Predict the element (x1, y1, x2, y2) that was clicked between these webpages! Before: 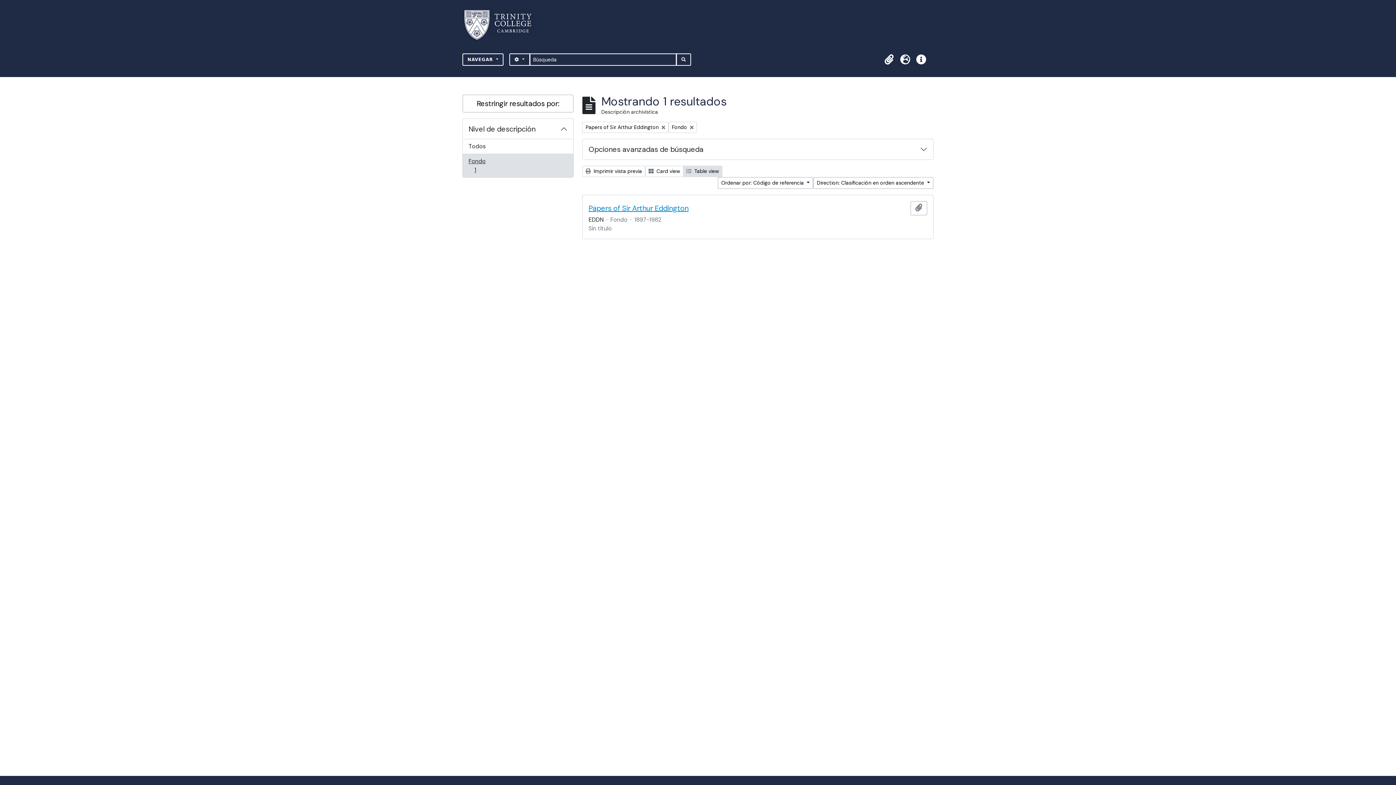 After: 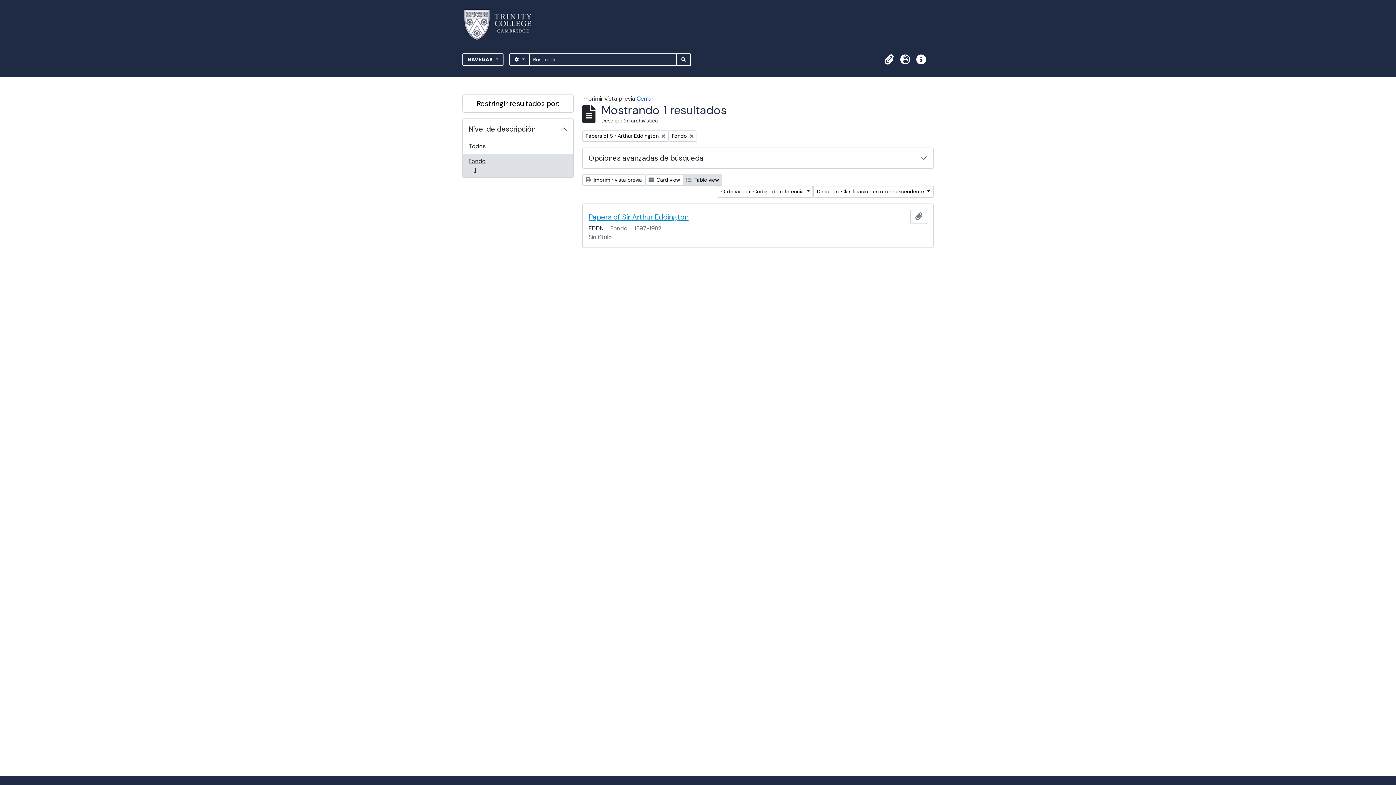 Action: bbox: (582, 165, 645, 177) label:  Imprimir vista previa